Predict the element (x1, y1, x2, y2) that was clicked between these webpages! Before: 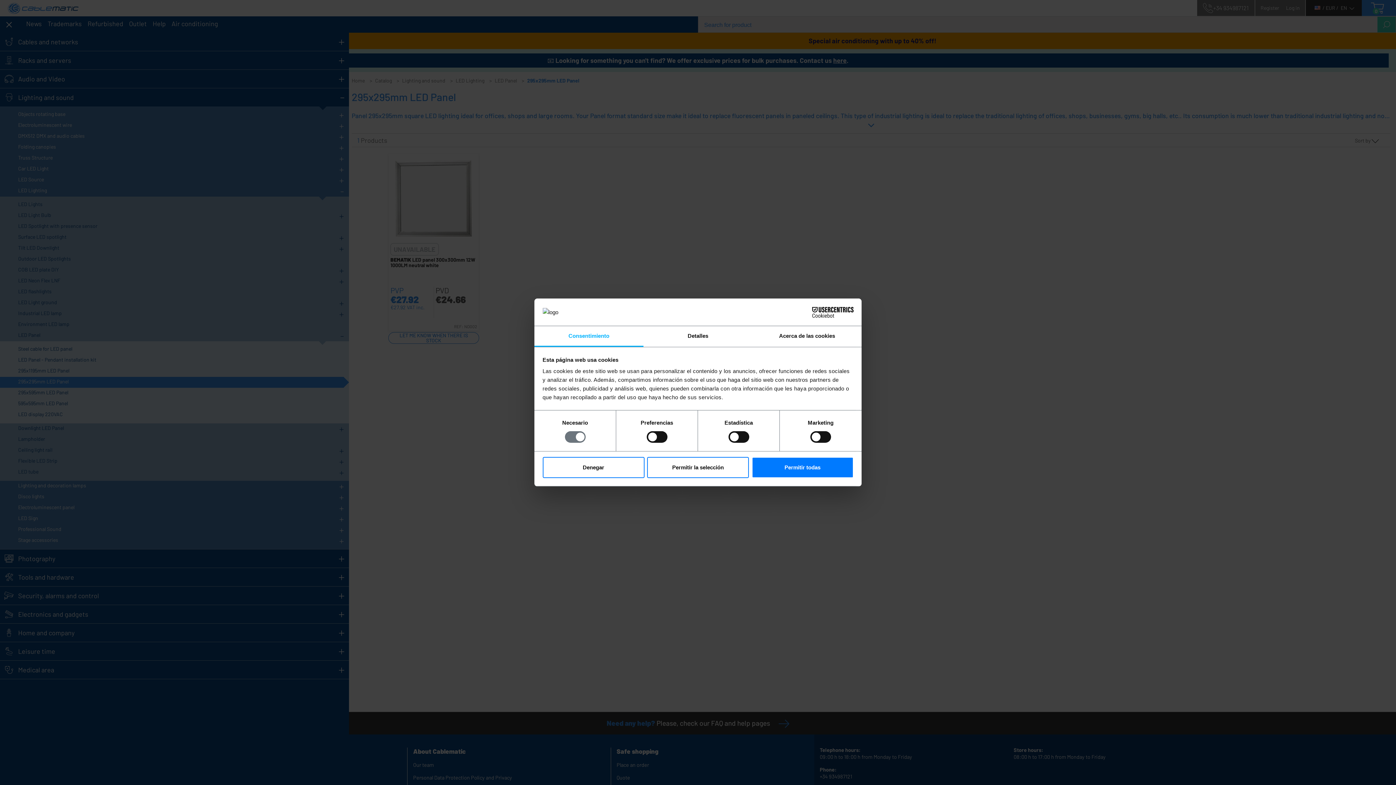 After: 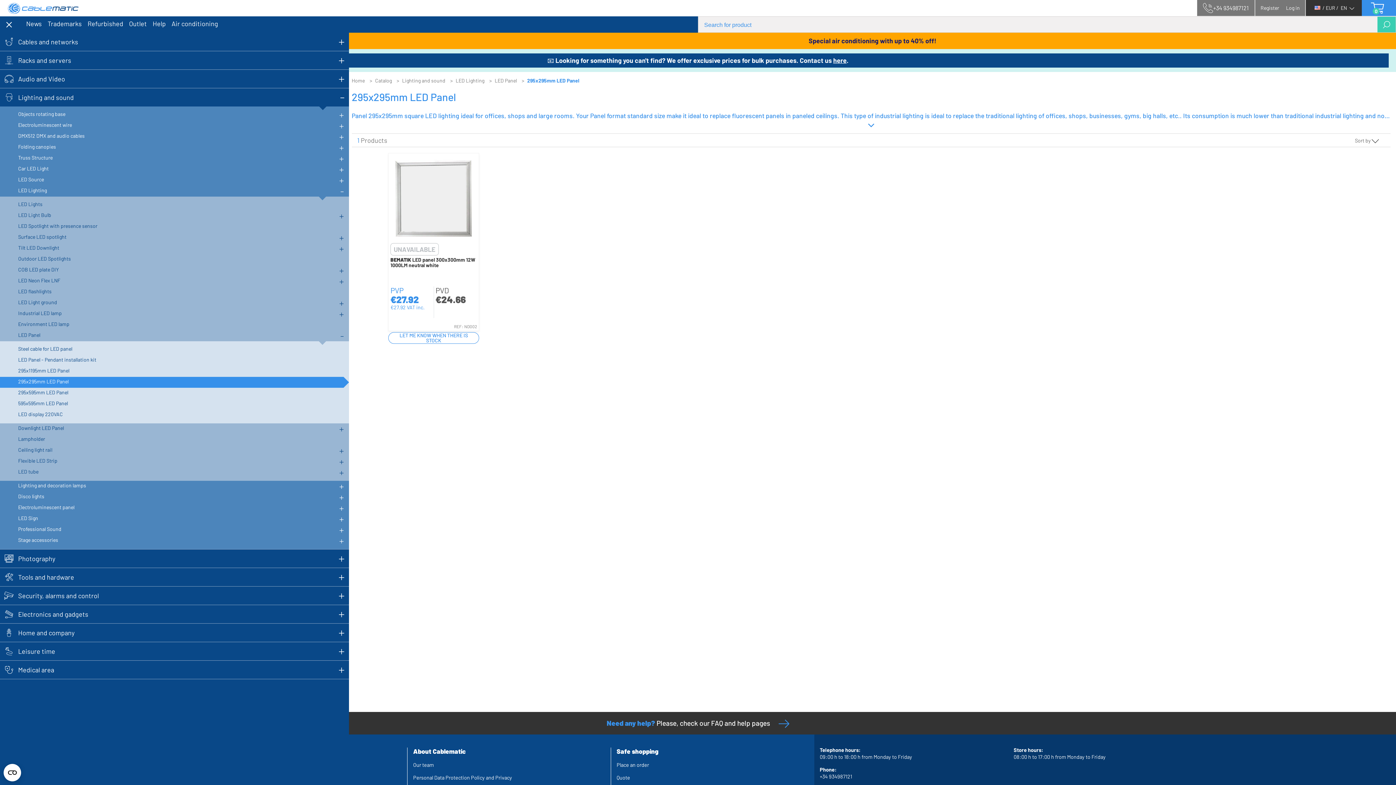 Action: bbox: (647, 457, 749, 478) label: Permitir la selección